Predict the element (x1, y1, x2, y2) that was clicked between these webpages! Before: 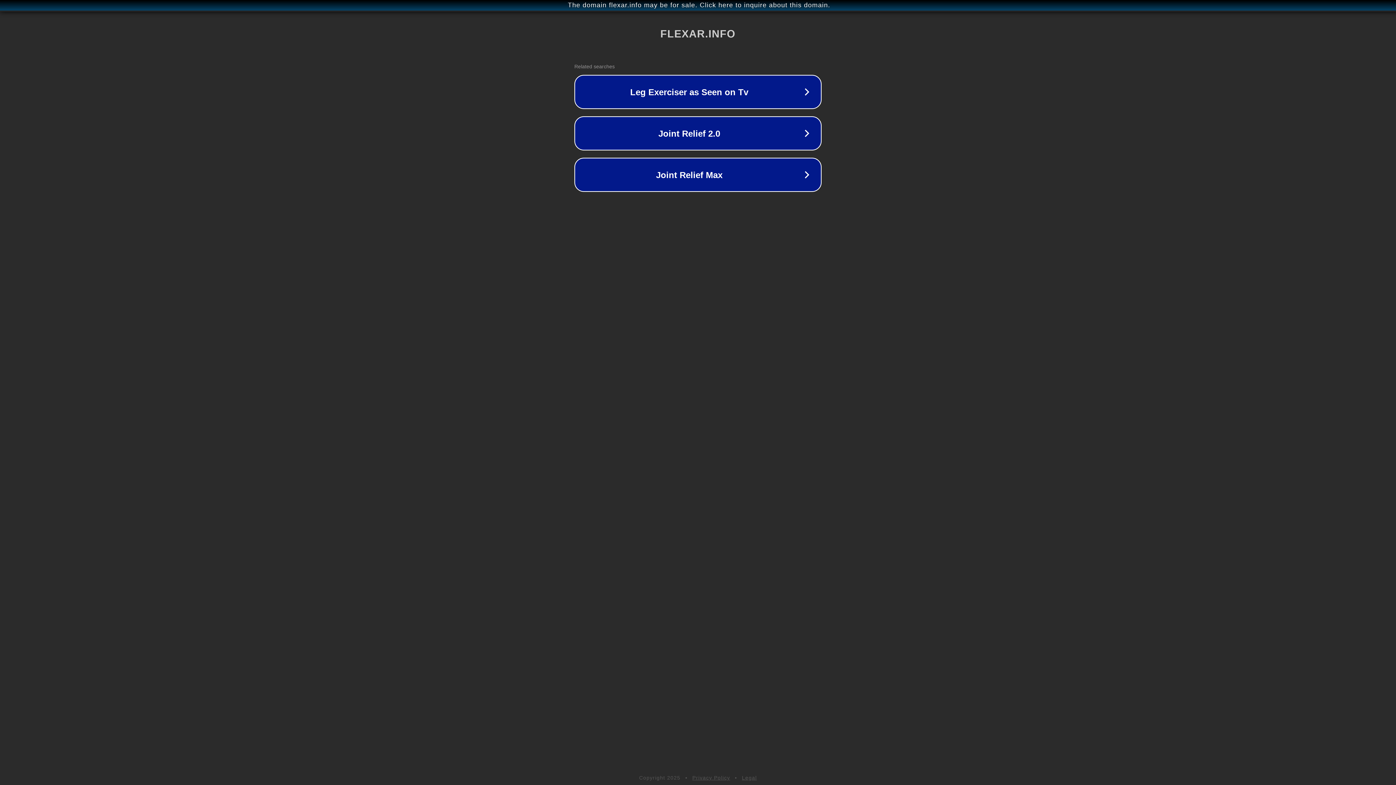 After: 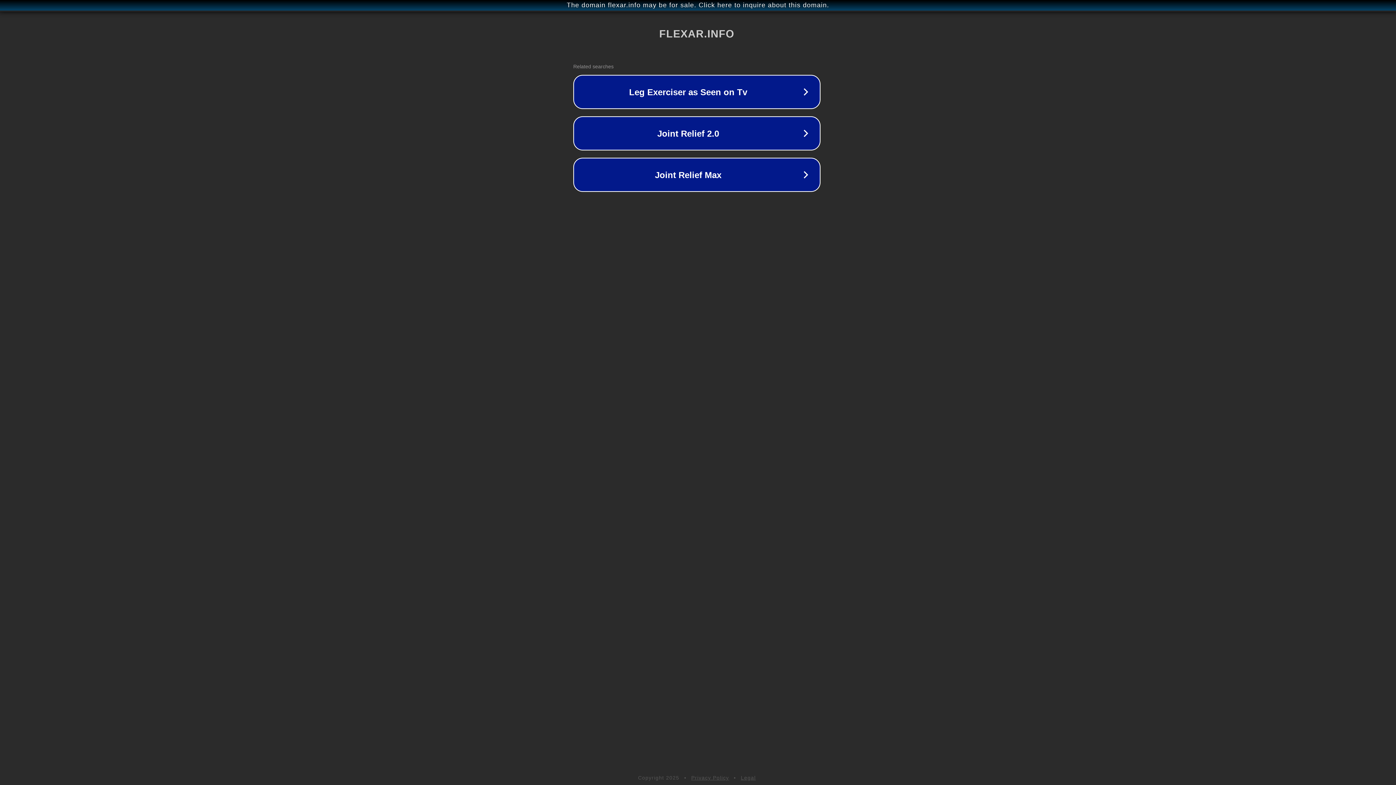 Action: bbox: (1, 1, 1397, 9) label: The domain flexar.info may be for sale. Click here to inquire about this domain.